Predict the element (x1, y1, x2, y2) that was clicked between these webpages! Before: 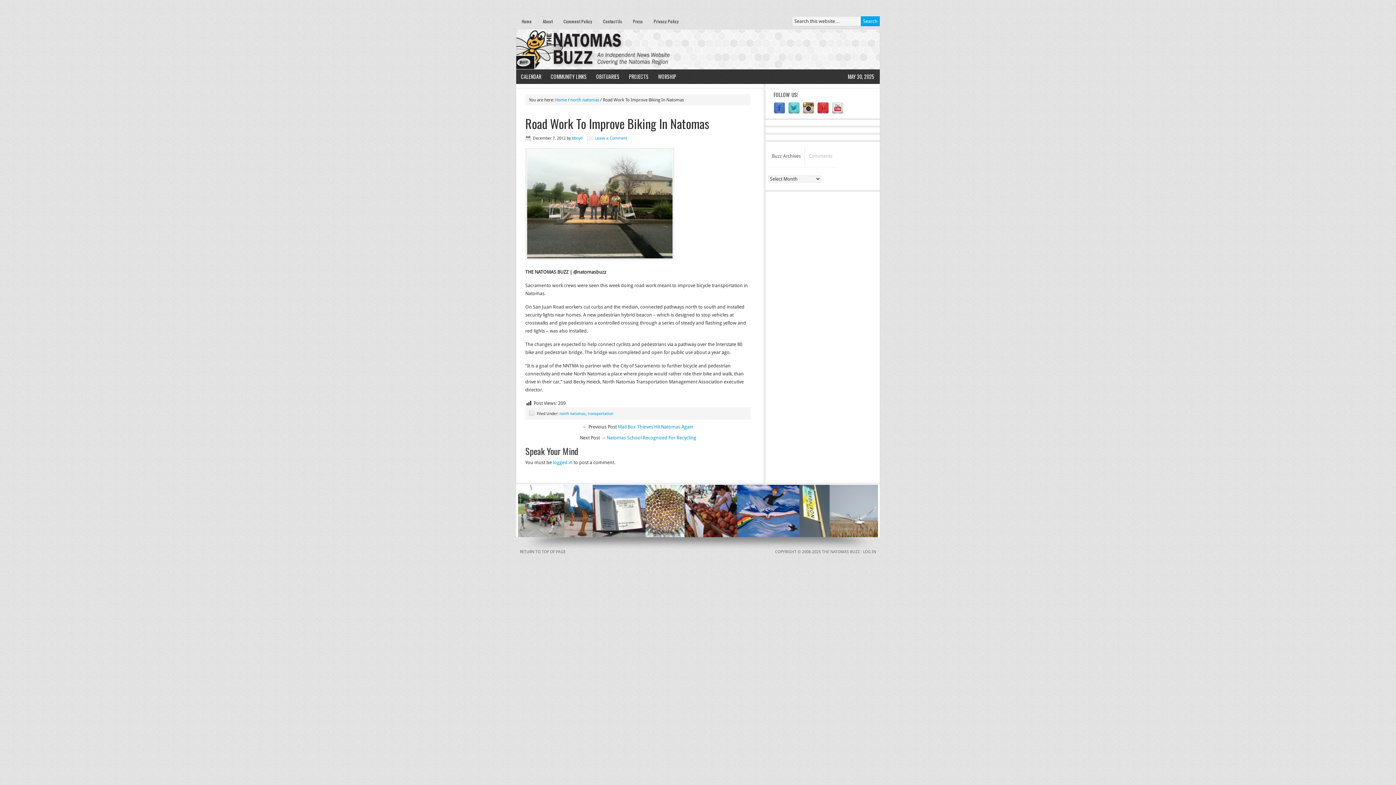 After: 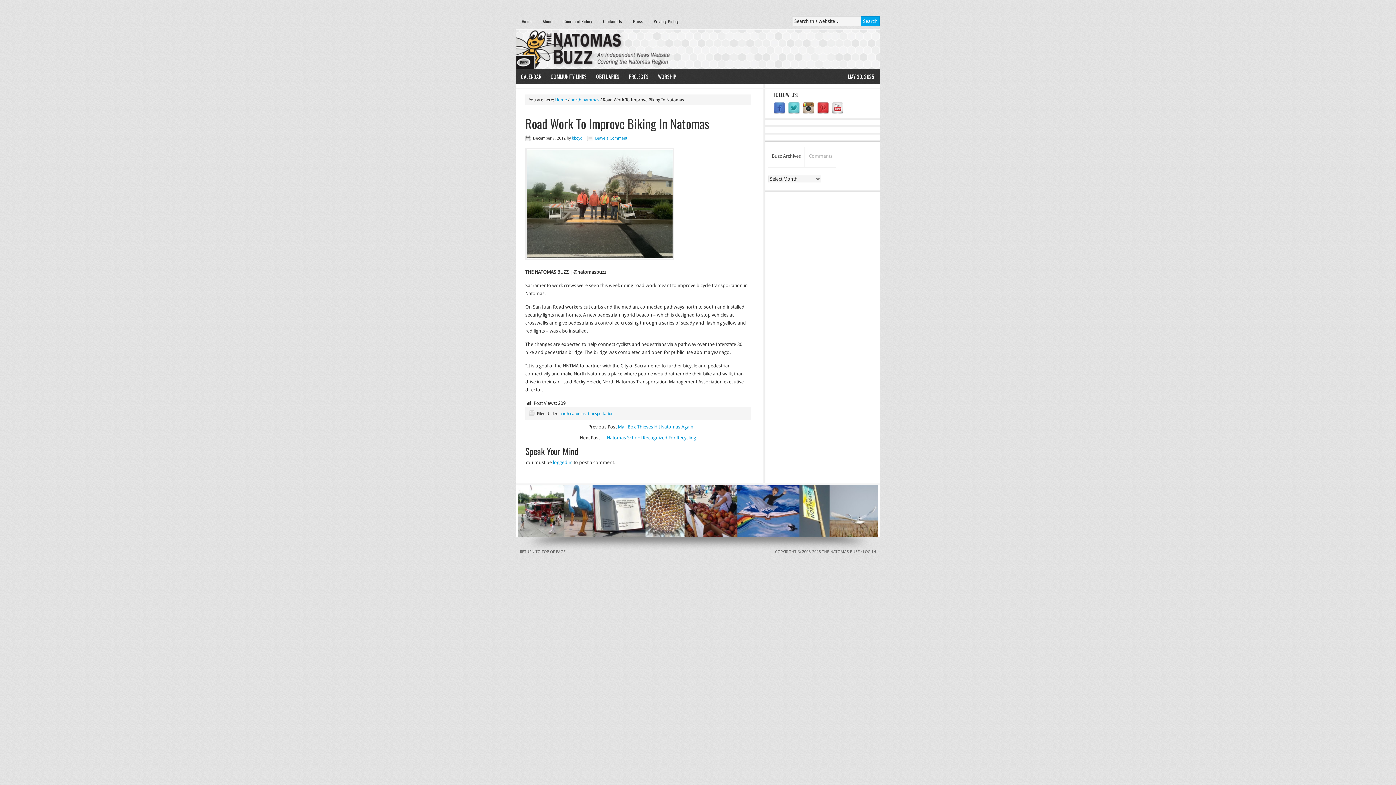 Action: bbox: (773, 109, 787, 115)